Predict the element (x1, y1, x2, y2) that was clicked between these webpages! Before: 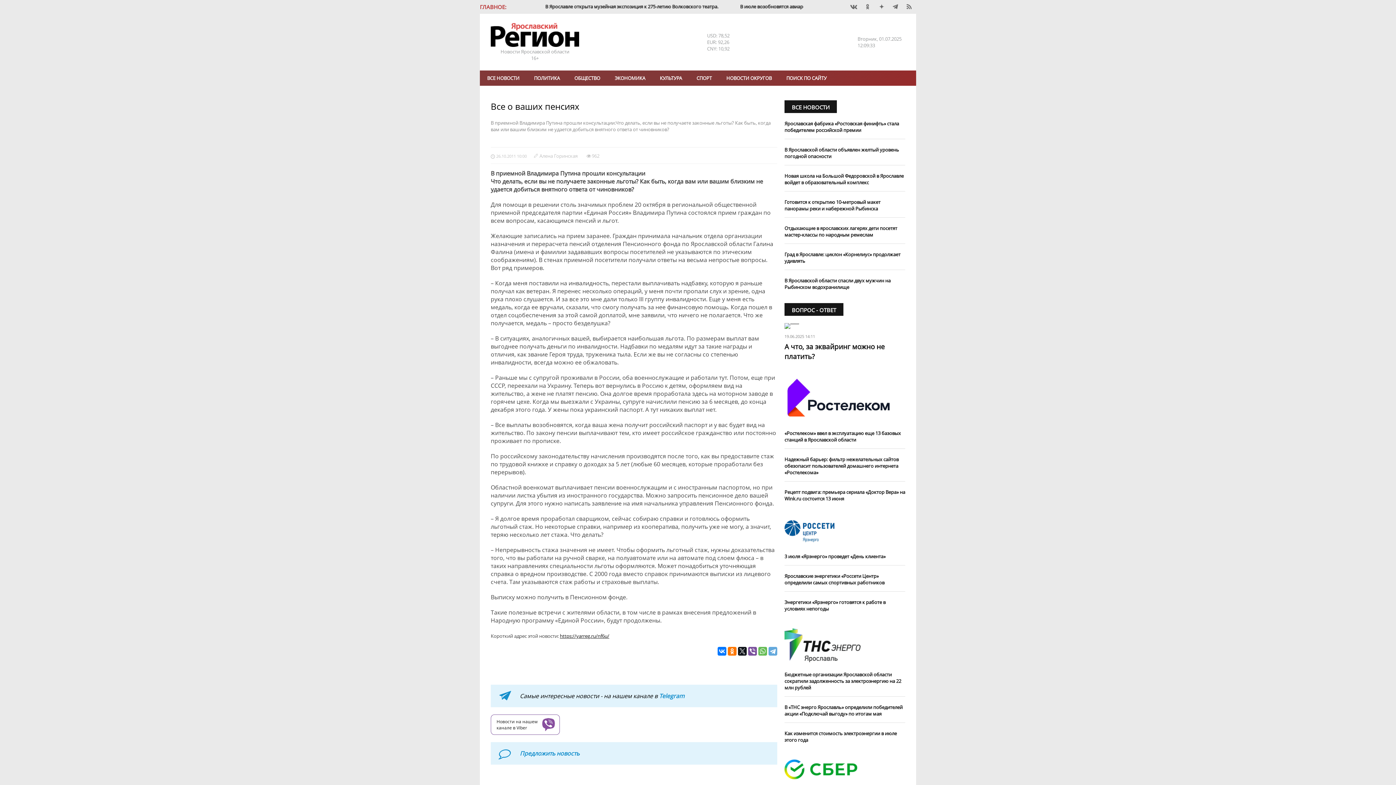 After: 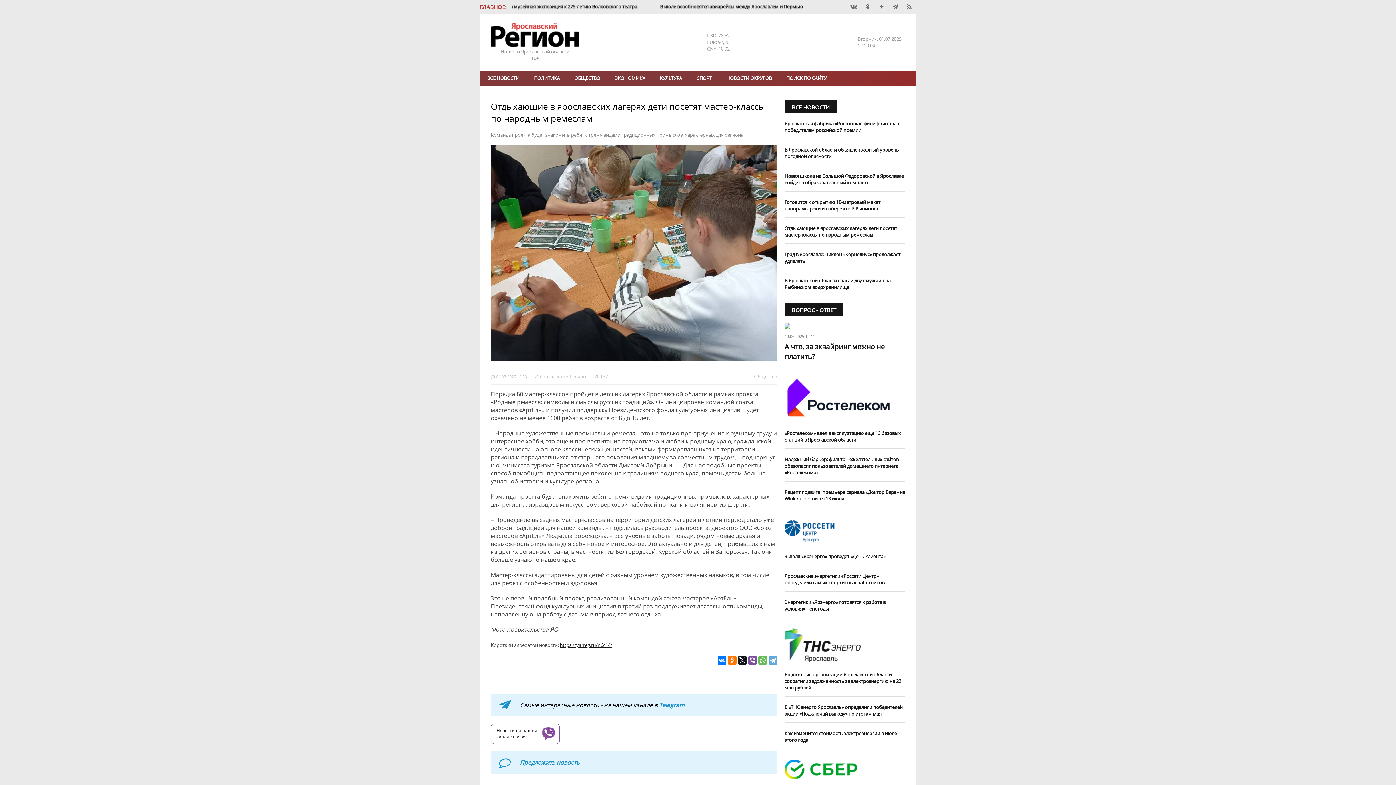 Action: label: Отдыхающие в ярославских лагерях дети посетят мастер-классы по народным ремеслам bbox: (784, 225, 905, 238)